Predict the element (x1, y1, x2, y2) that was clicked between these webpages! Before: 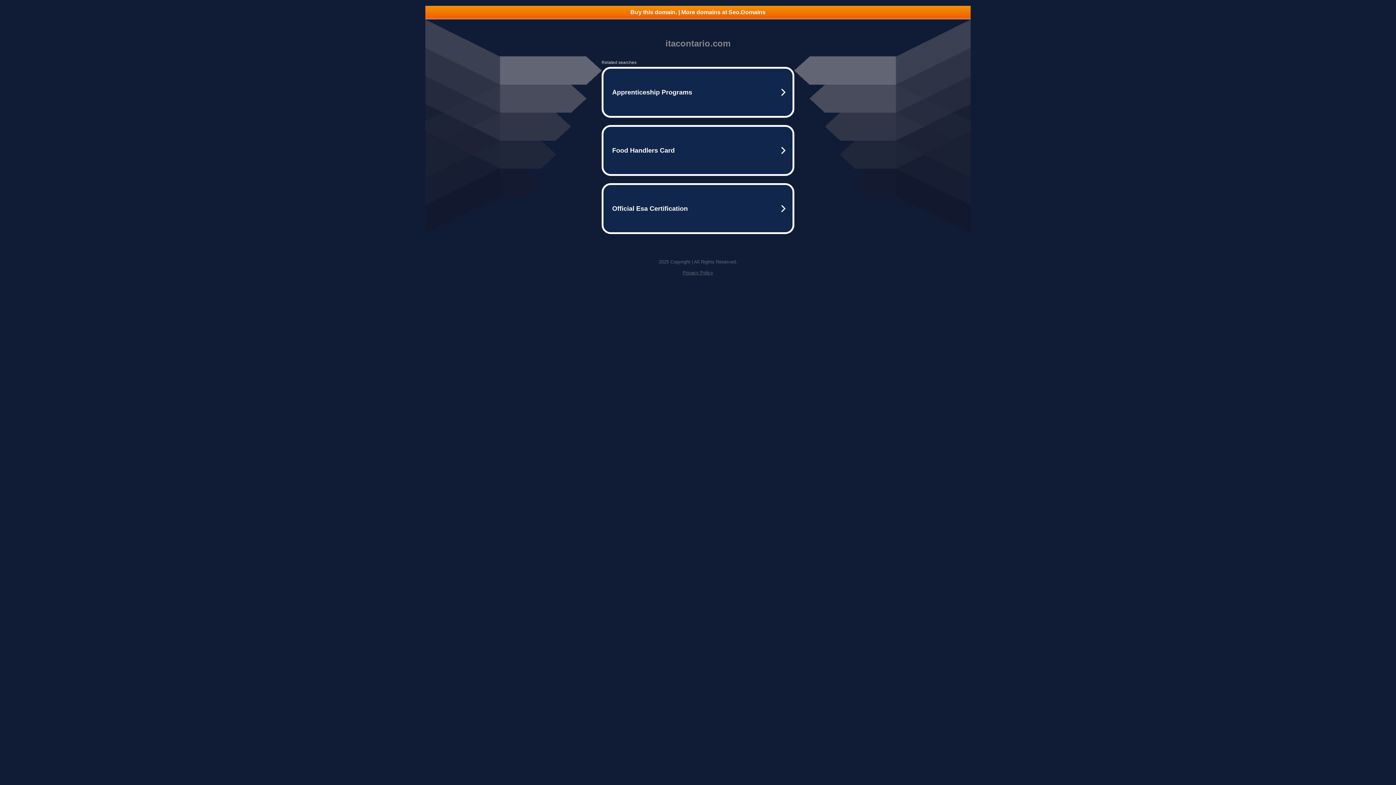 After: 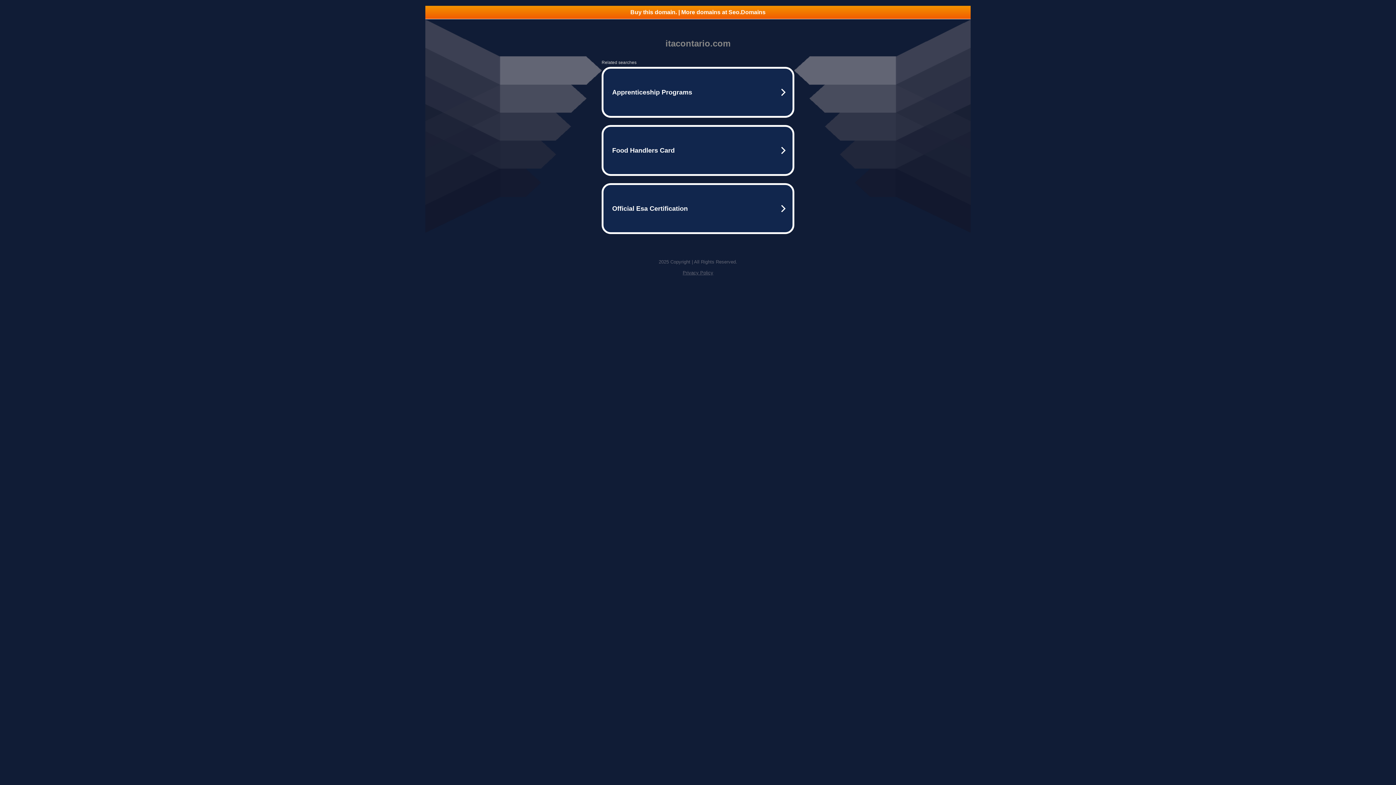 Action: bbox: (425, 5, 970, 18) label: Buy this domain. | More domains at Seo.Domains